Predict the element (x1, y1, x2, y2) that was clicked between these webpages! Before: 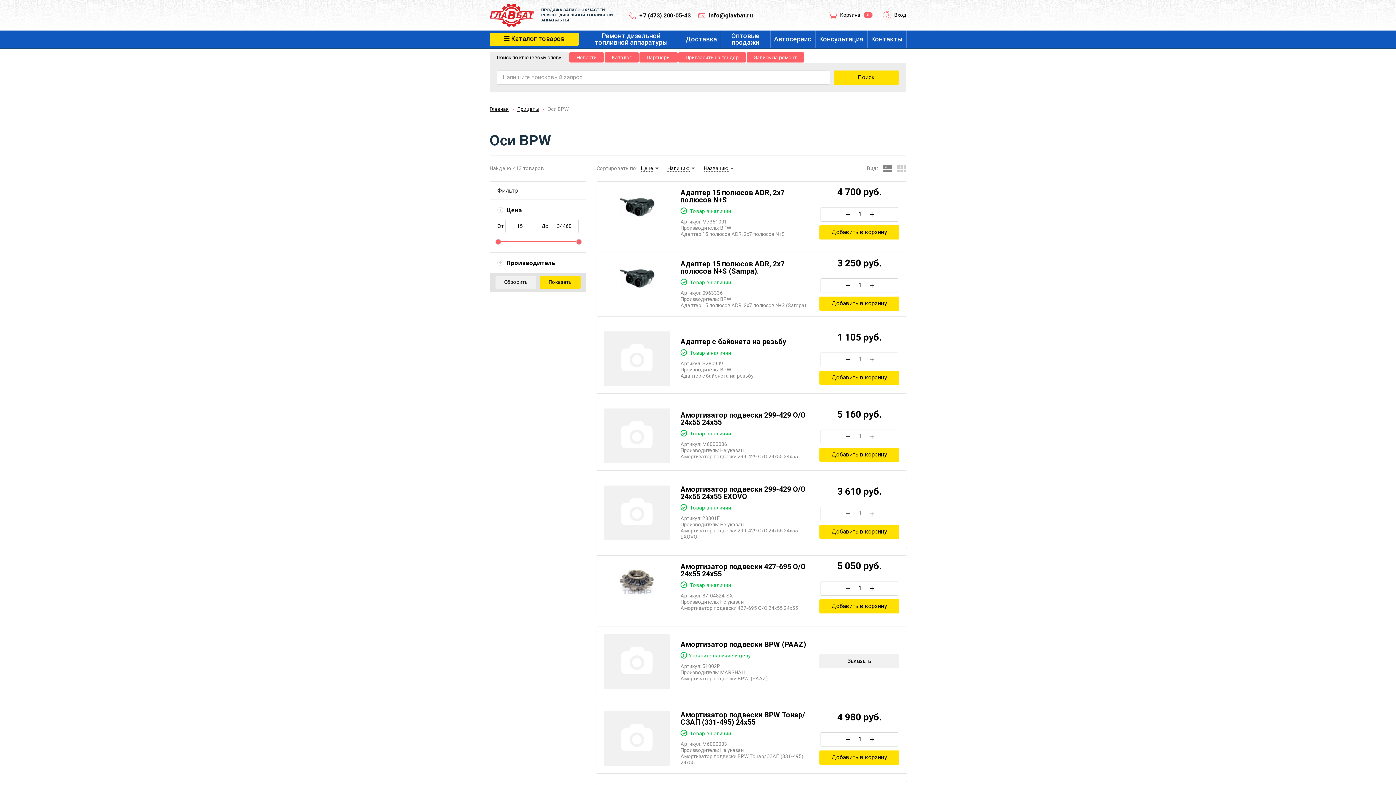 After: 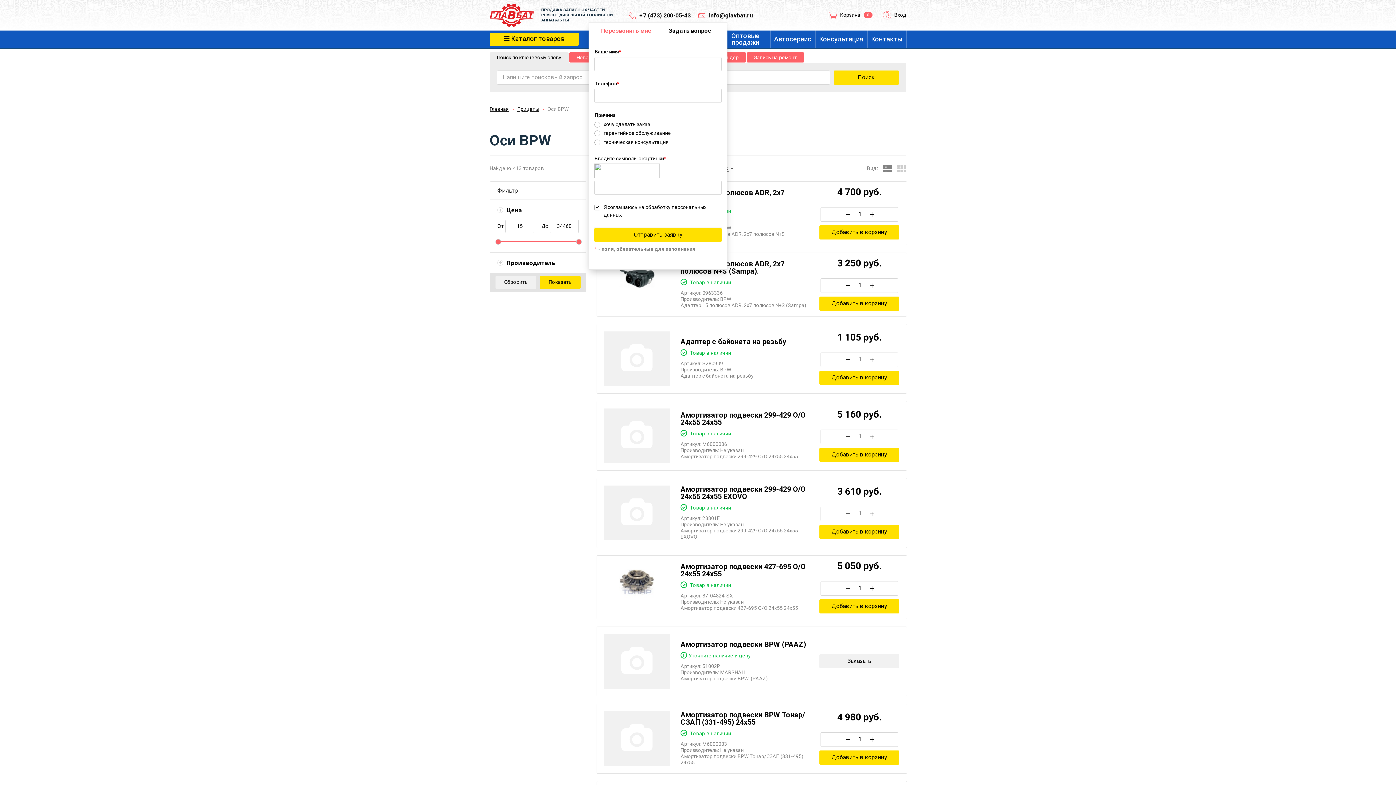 Action: label: +7 (473) 200-05-43 bbox: (639, 12, 690, 19)